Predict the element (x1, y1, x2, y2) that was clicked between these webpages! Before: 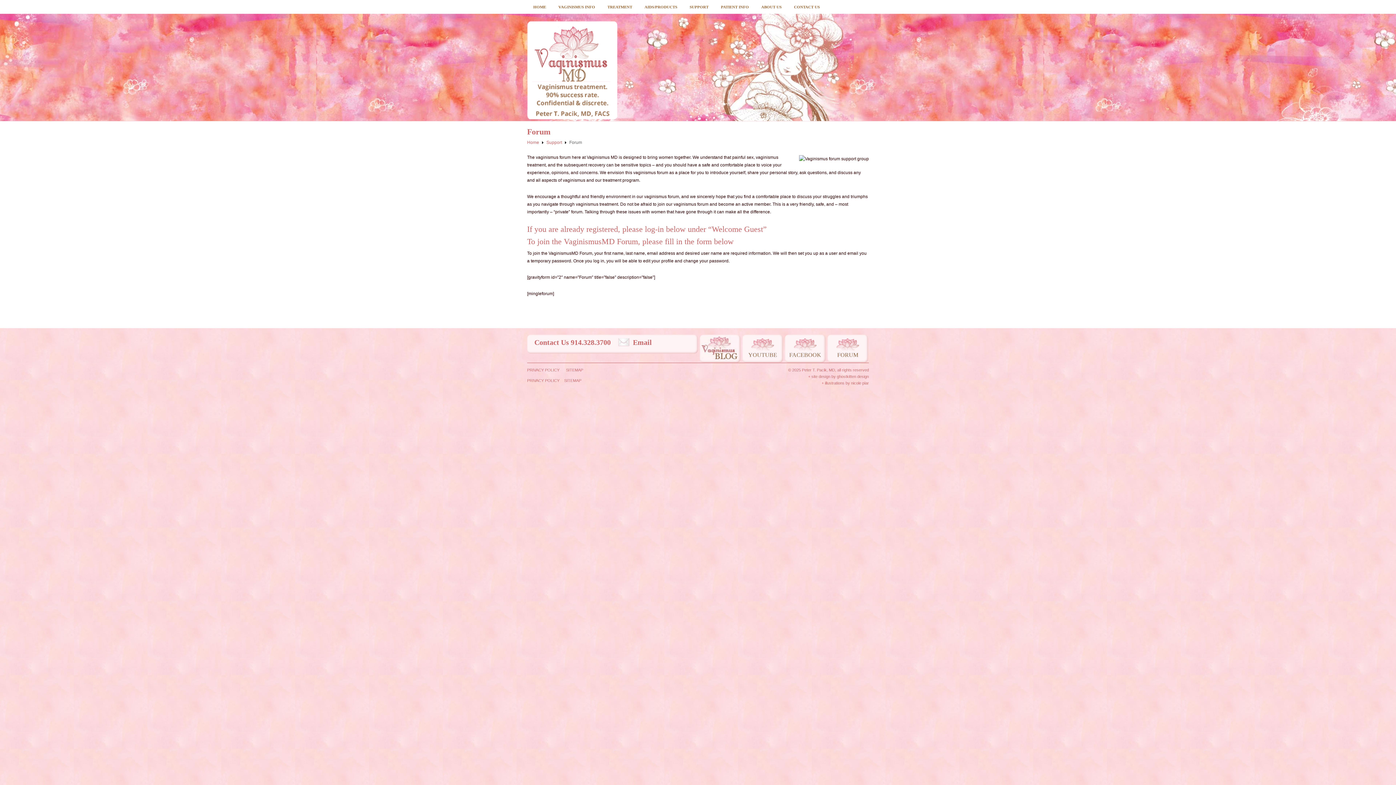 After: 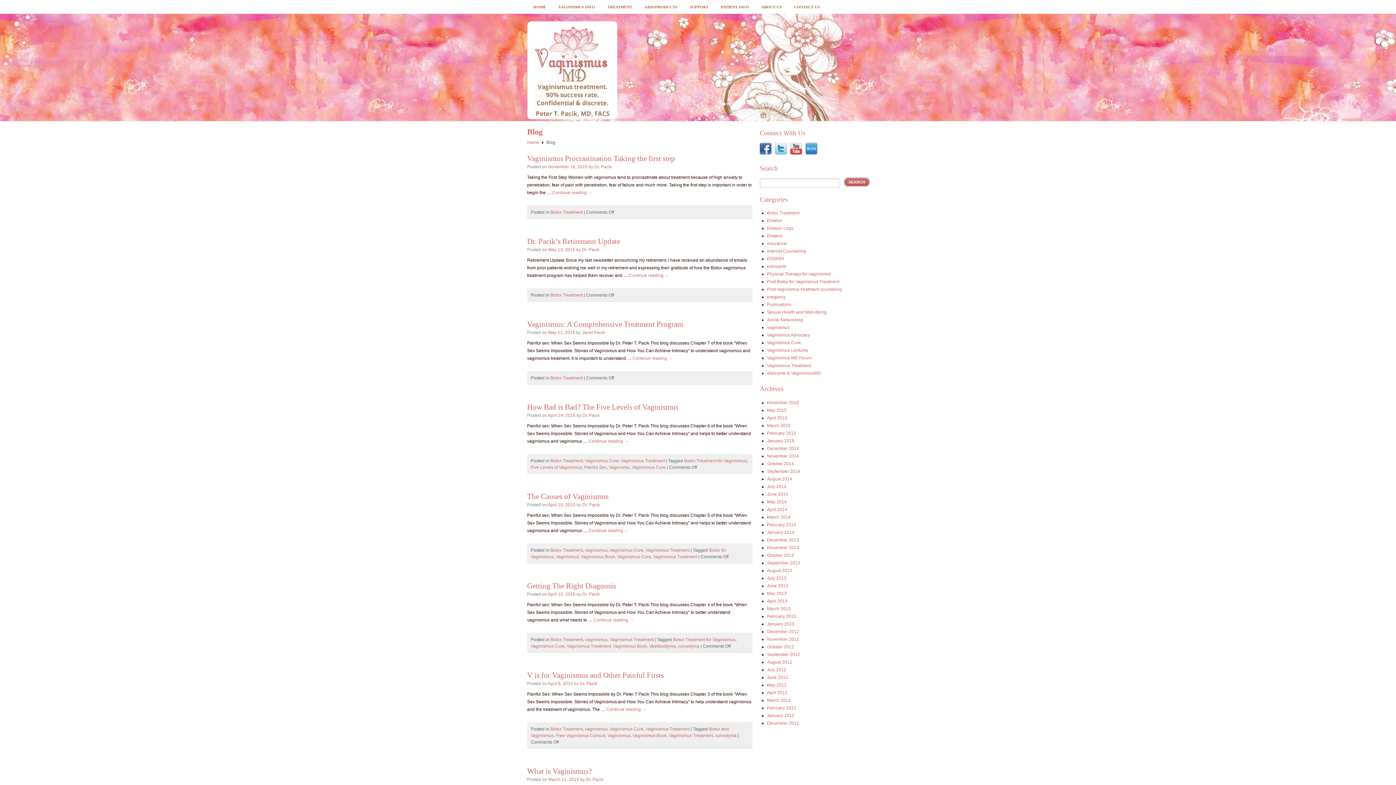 Action: bbox: (700, 334, 740, 362) label:  